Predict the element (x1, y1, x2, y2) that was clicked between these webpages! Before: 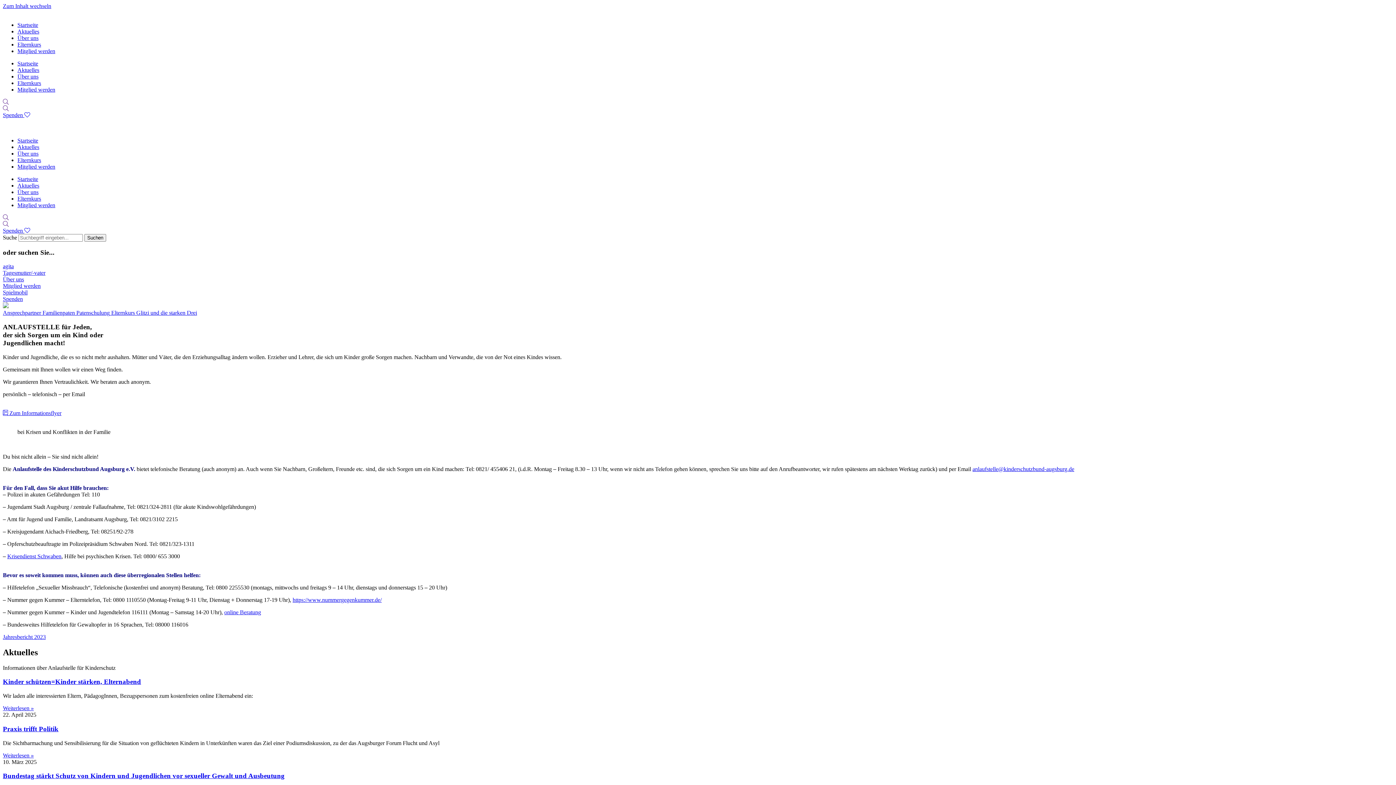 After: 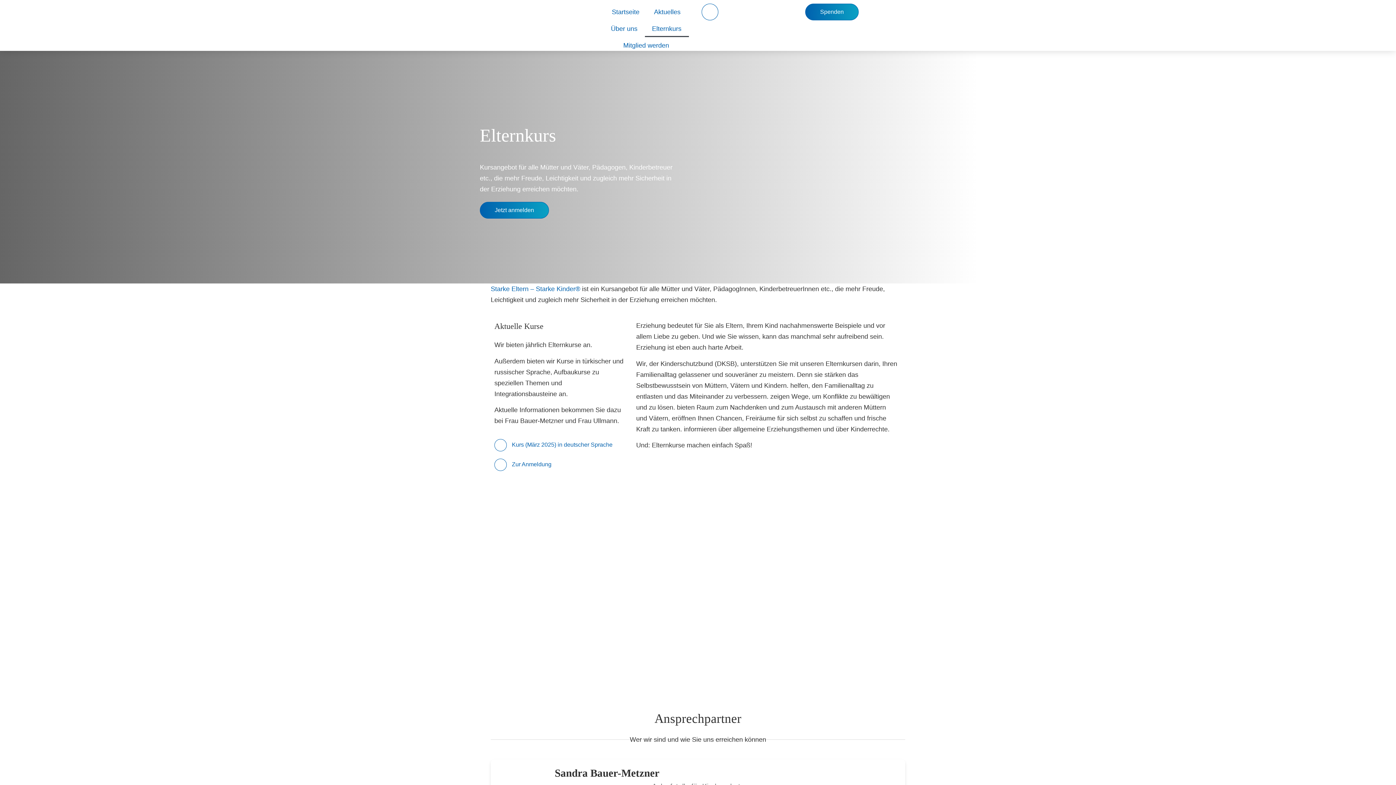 Action: bbox: (17, 157, 41, 163) label: Elternkurs